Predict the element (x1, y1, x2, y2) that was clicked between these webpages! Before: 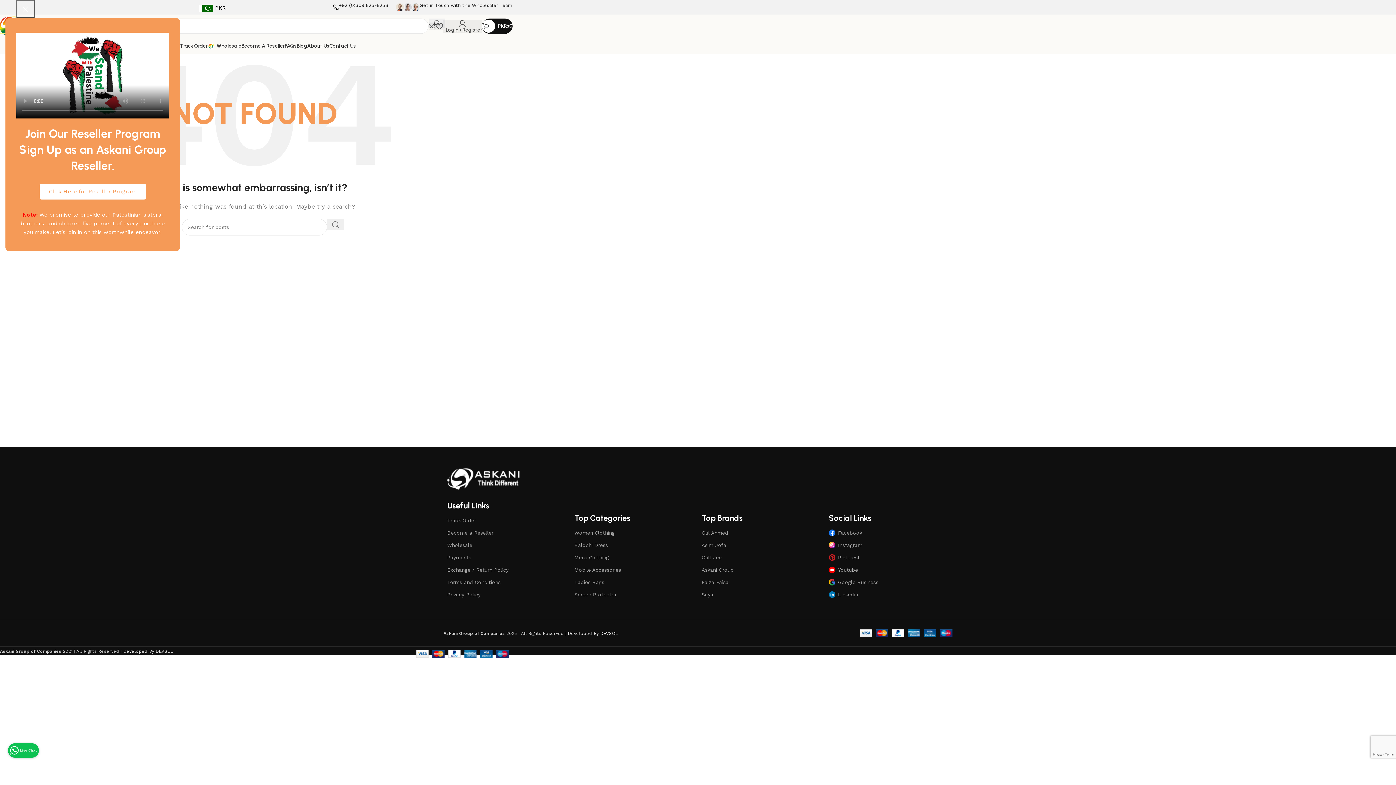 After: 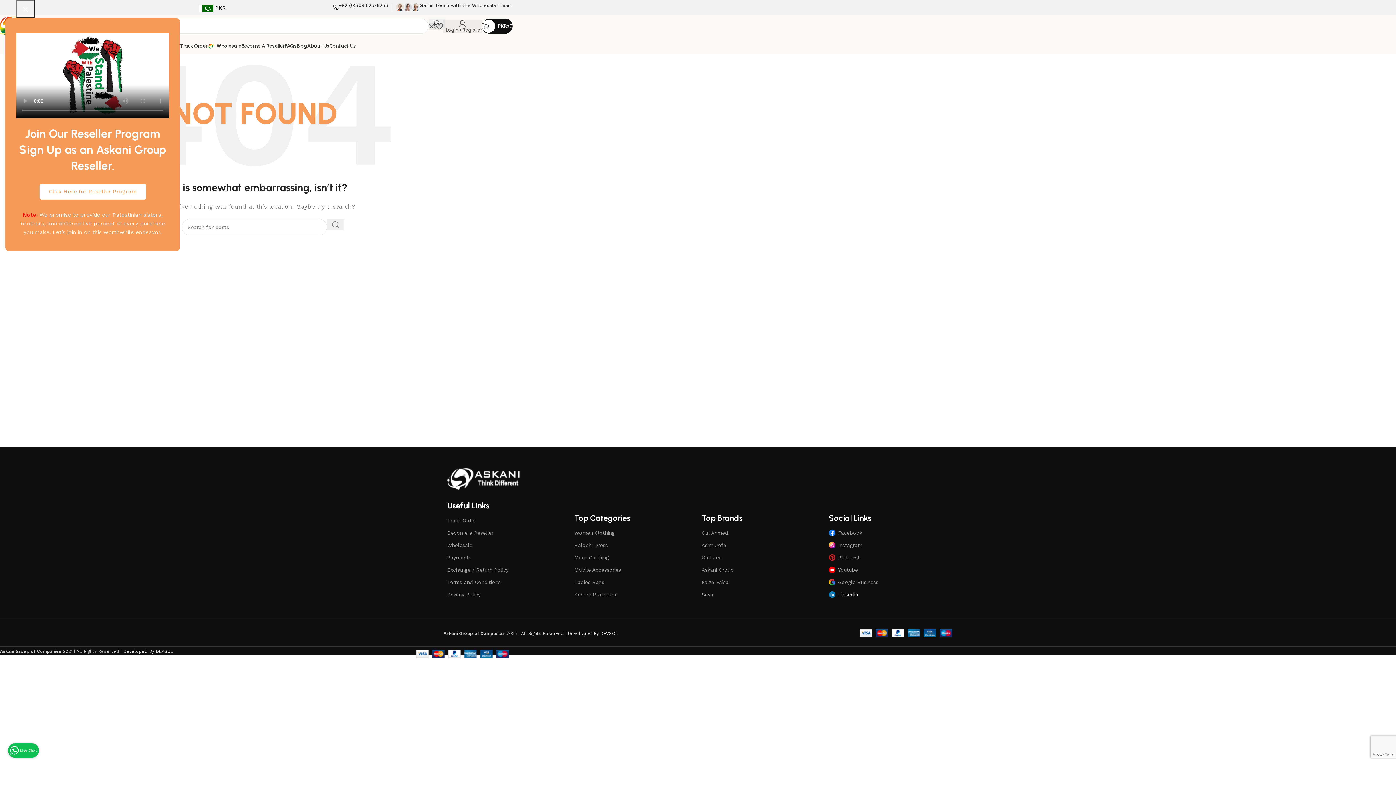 Action: bbox: (829, 588, 949, 601) label: Linkedin